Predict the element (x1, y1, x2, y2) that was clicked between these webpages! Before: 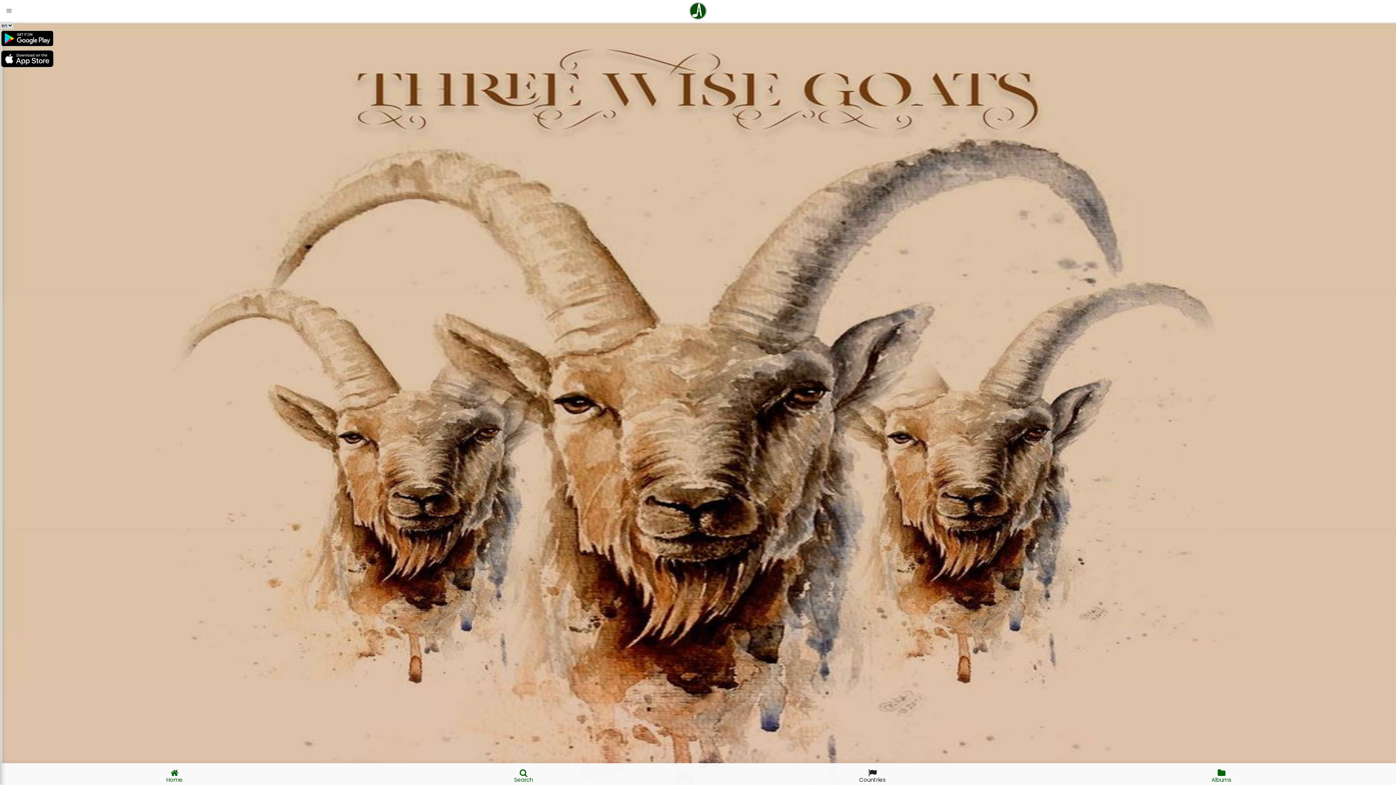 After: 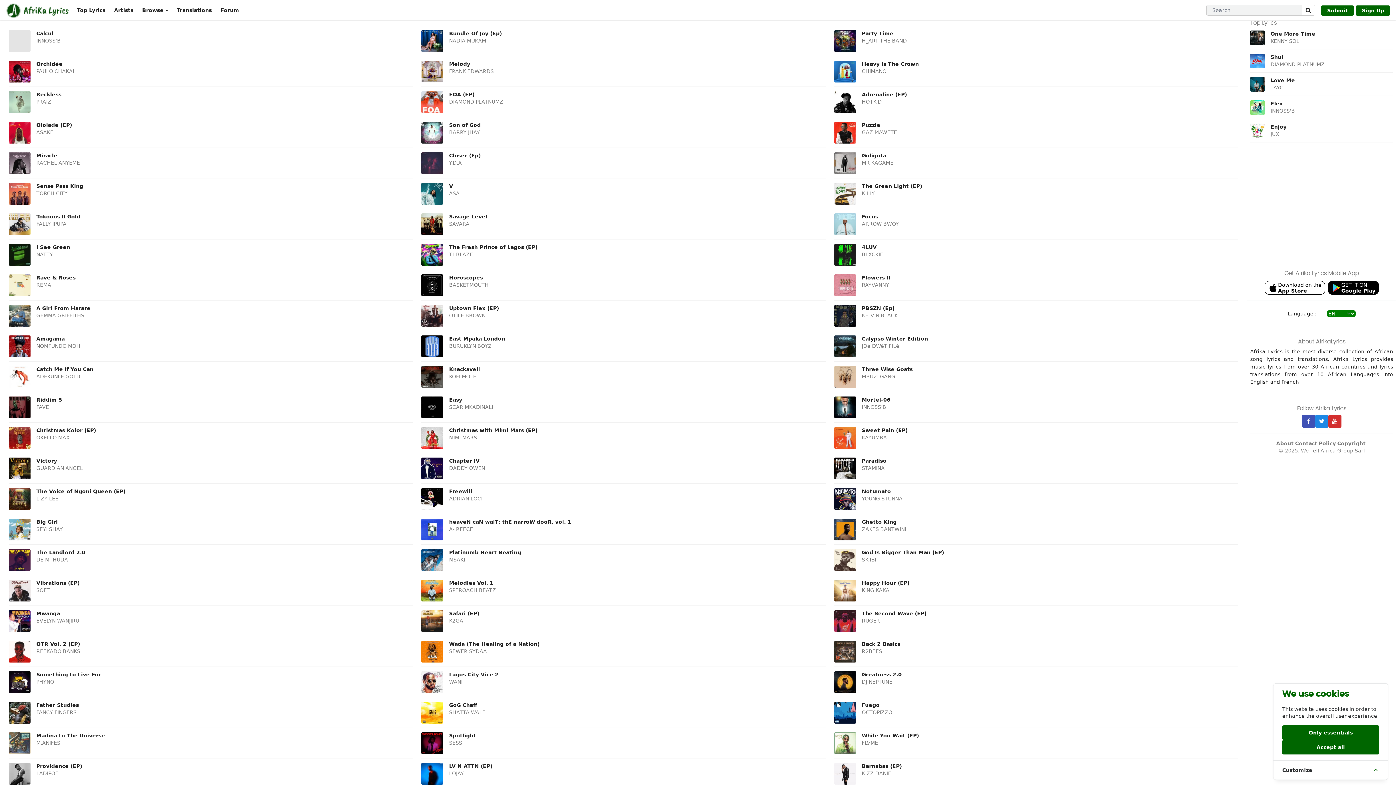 Action: bbox: (1047, 763, 1396, 778) label: Albums